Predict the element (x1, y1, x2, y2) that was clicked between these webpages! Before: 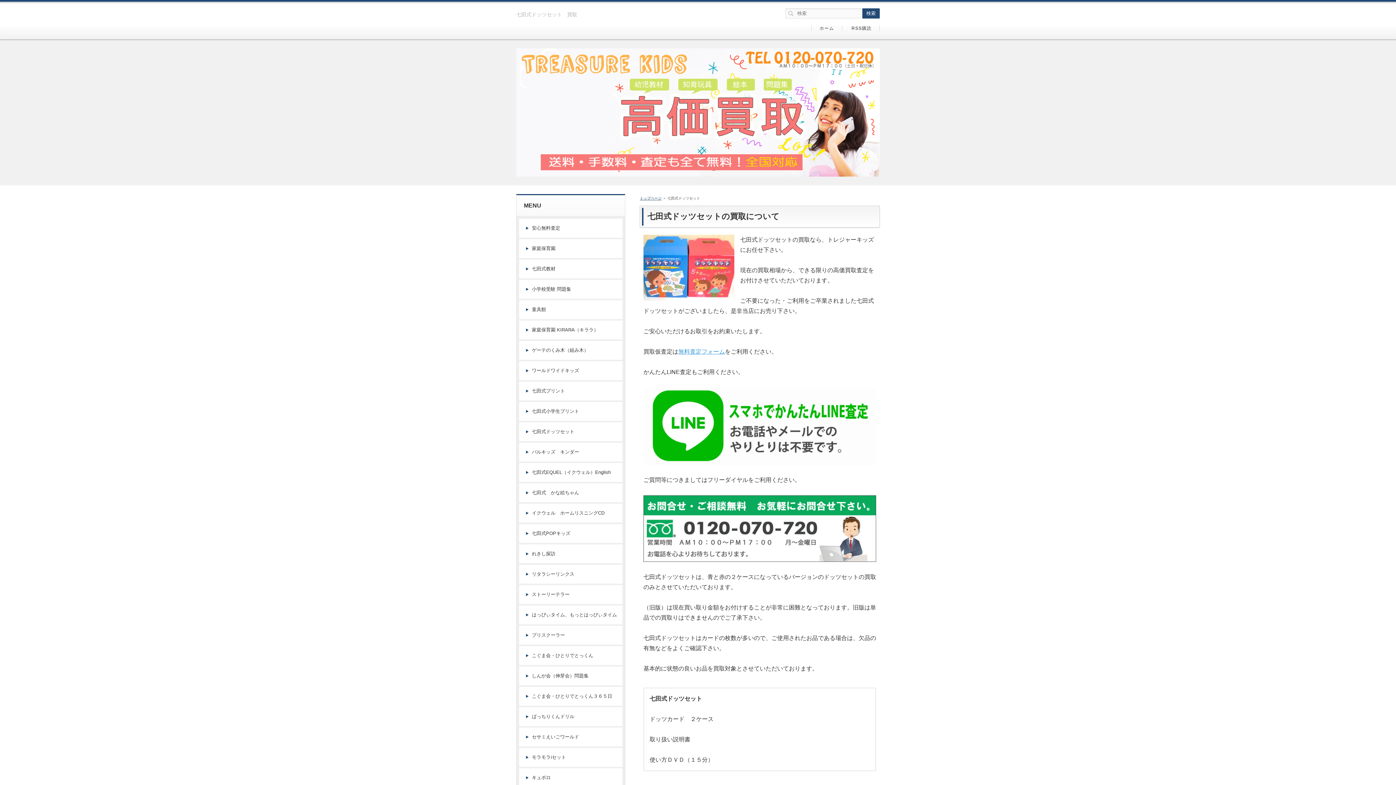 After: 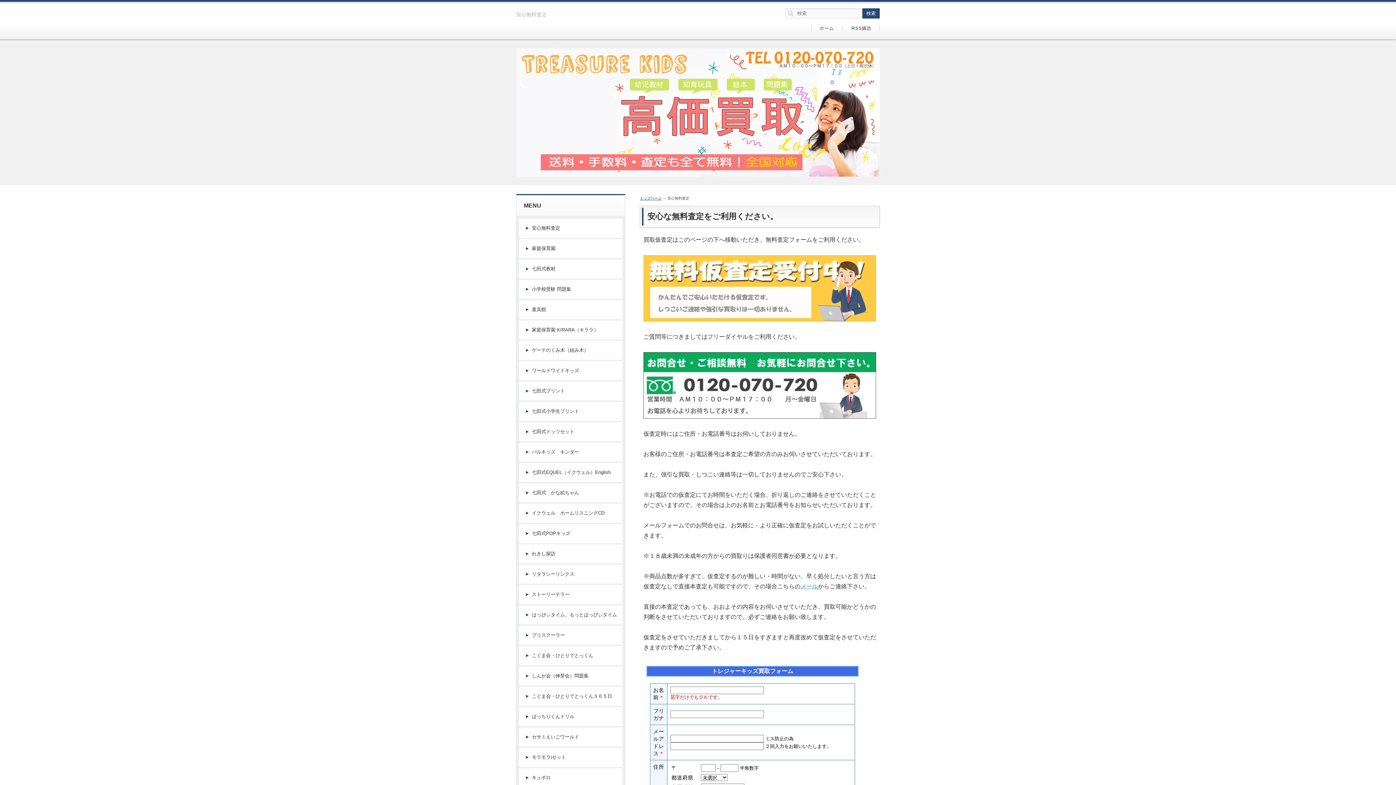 Action: bbox: (519, 219, 622, 237) label: 安心無料査定